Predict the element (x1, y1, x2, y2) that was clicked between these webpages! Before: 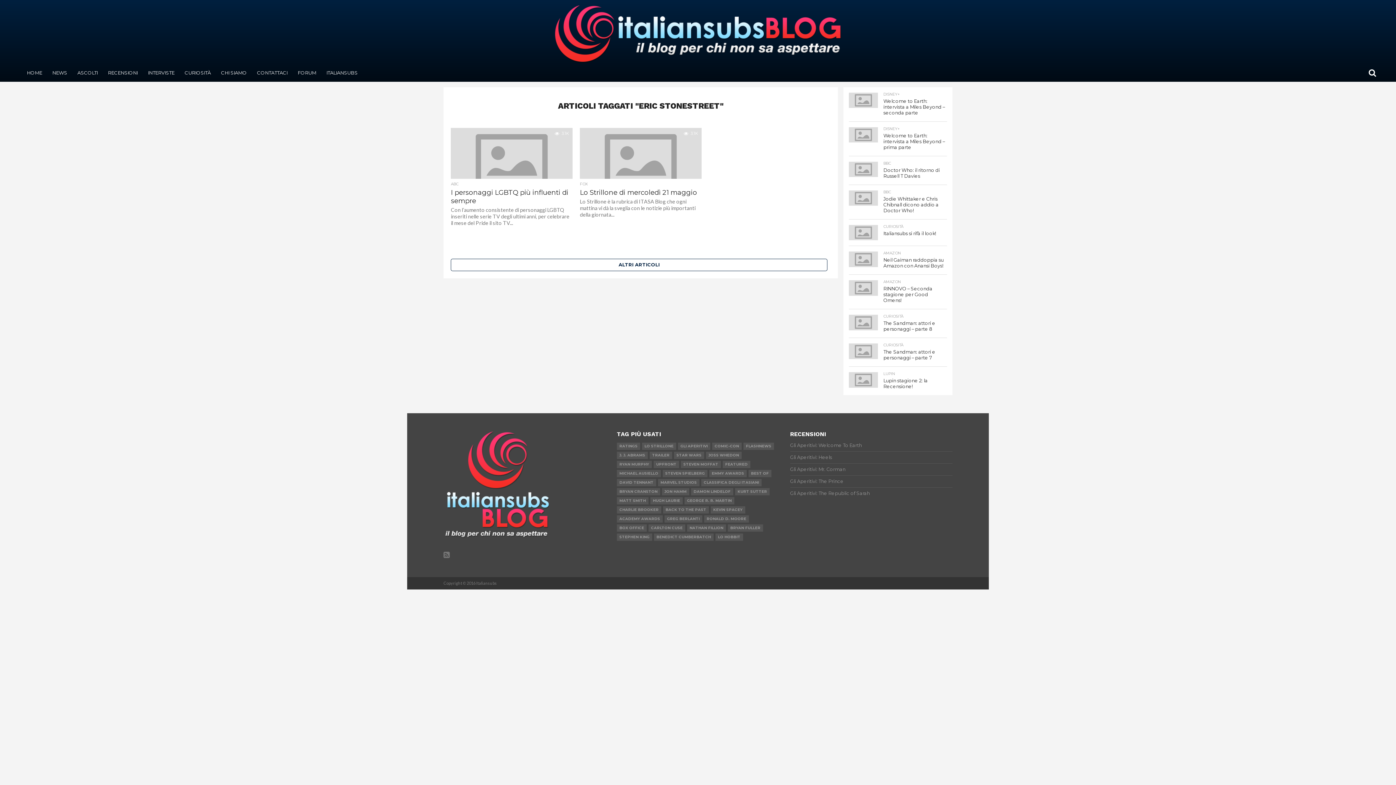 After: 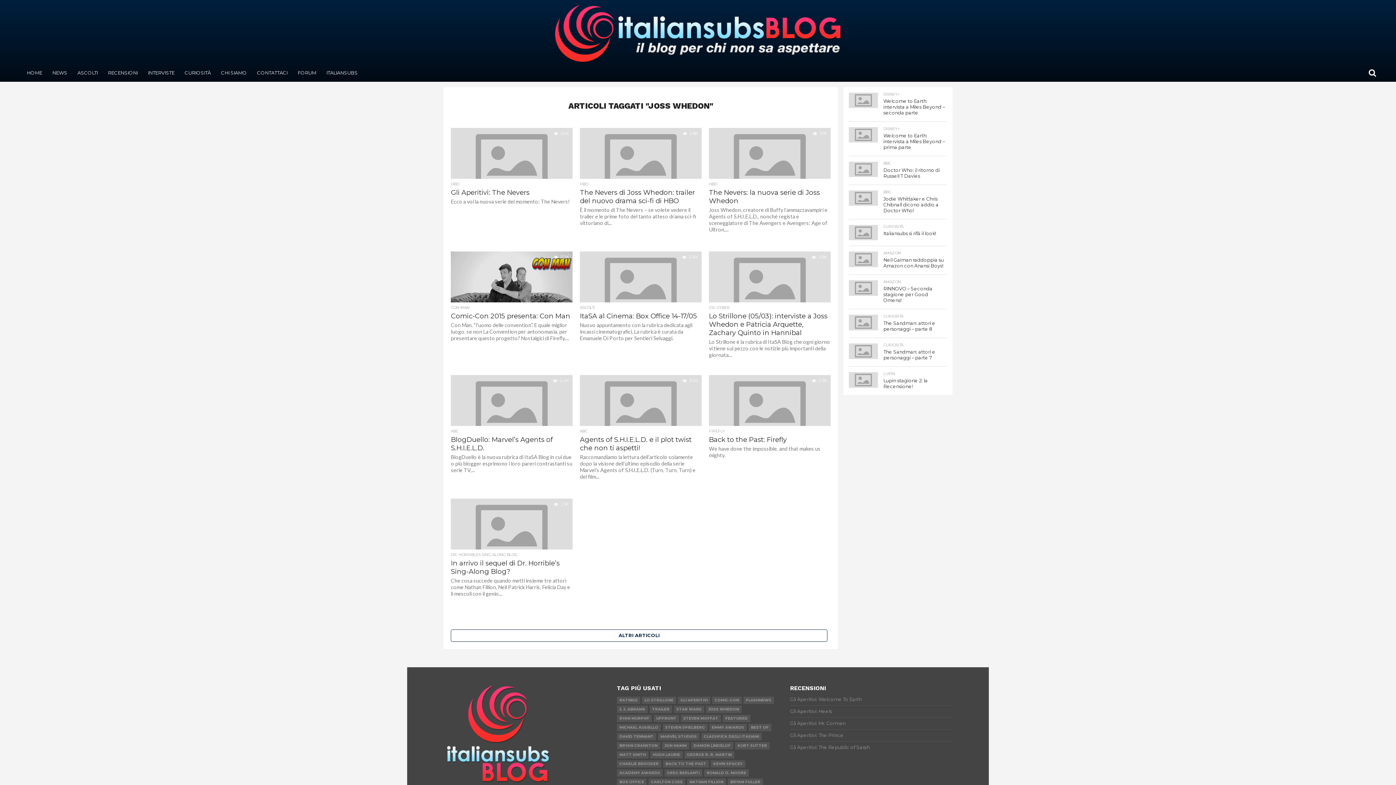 Action: bbox: (706, 452, 741, 459) label: JOSS WHEDON